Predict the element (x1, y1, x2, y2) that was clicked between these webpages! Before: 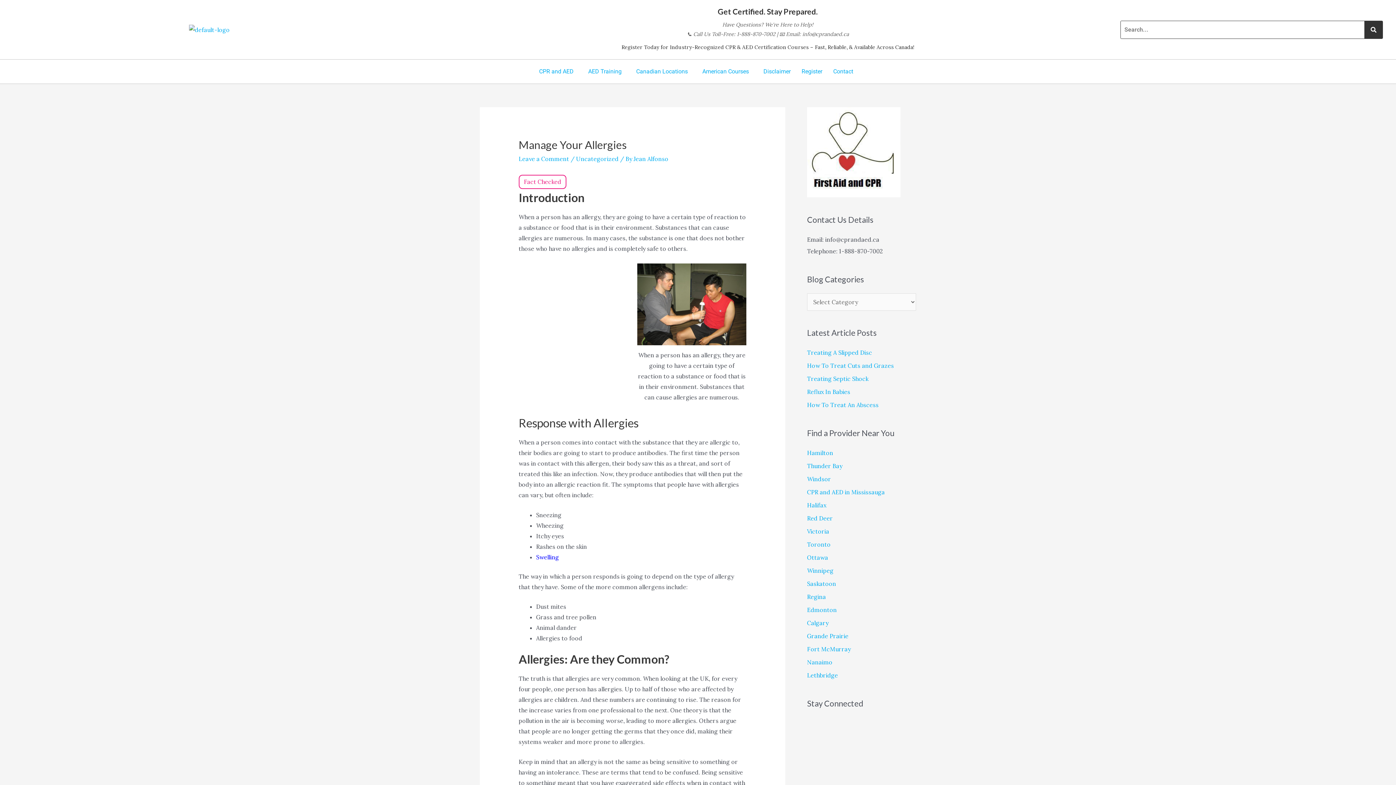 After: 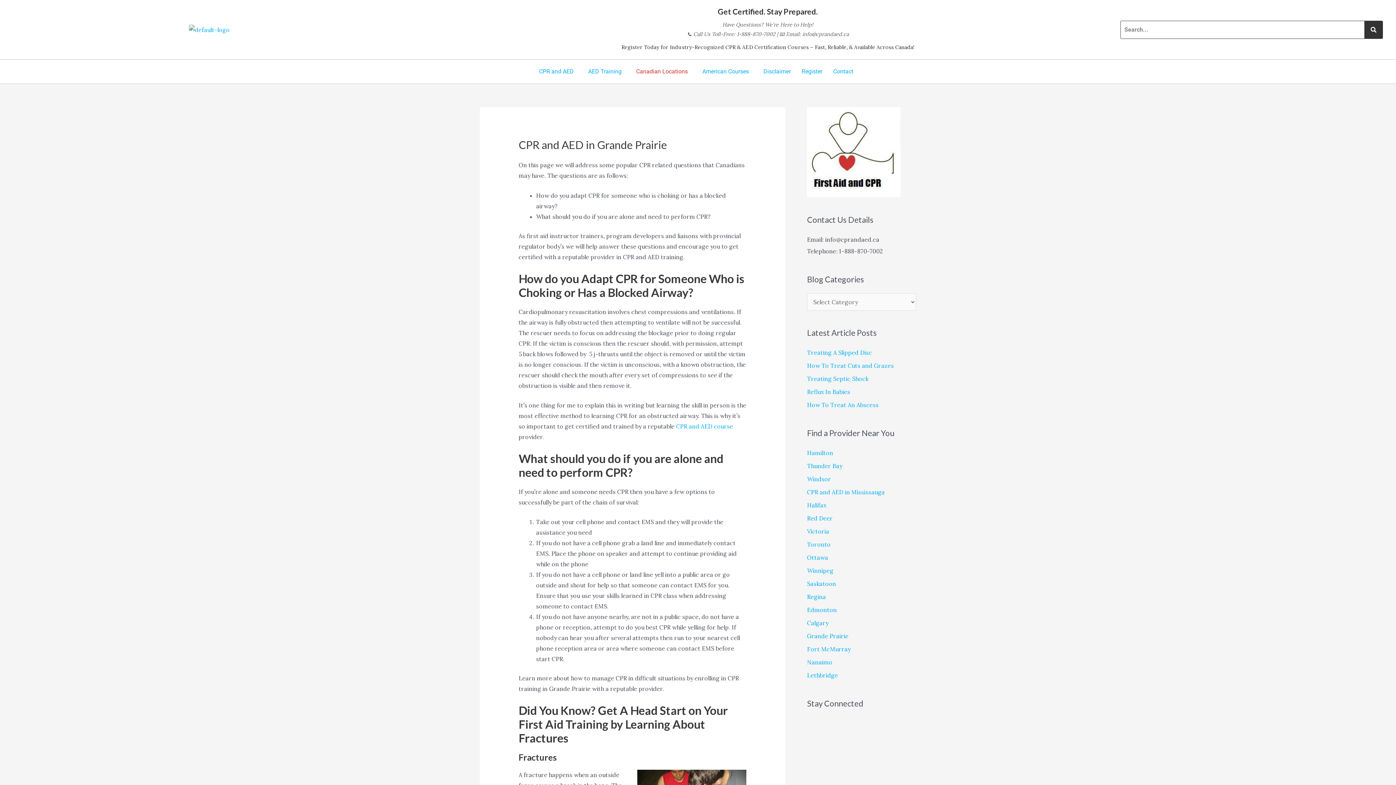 Action: bbox: (807, 632, 848, 640) label: Grande Prairie